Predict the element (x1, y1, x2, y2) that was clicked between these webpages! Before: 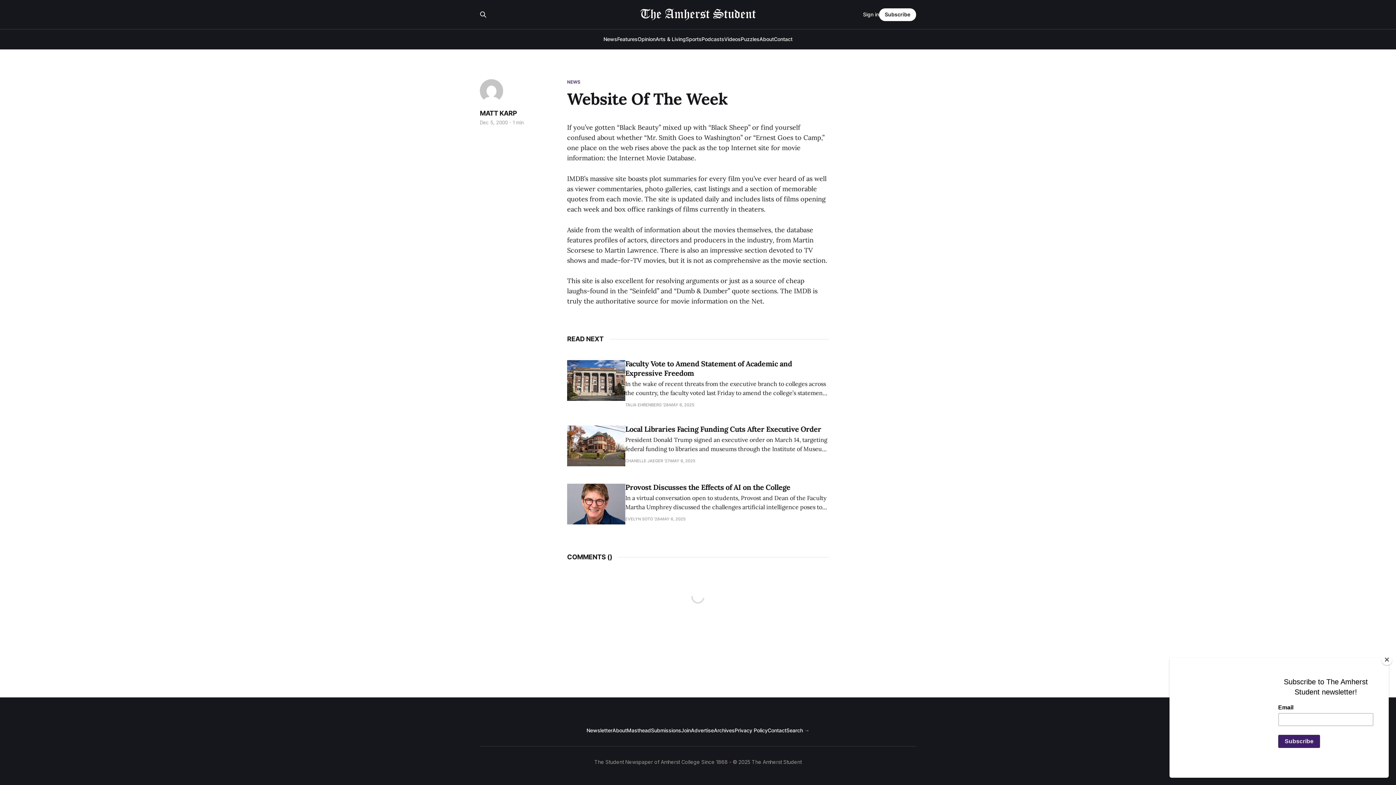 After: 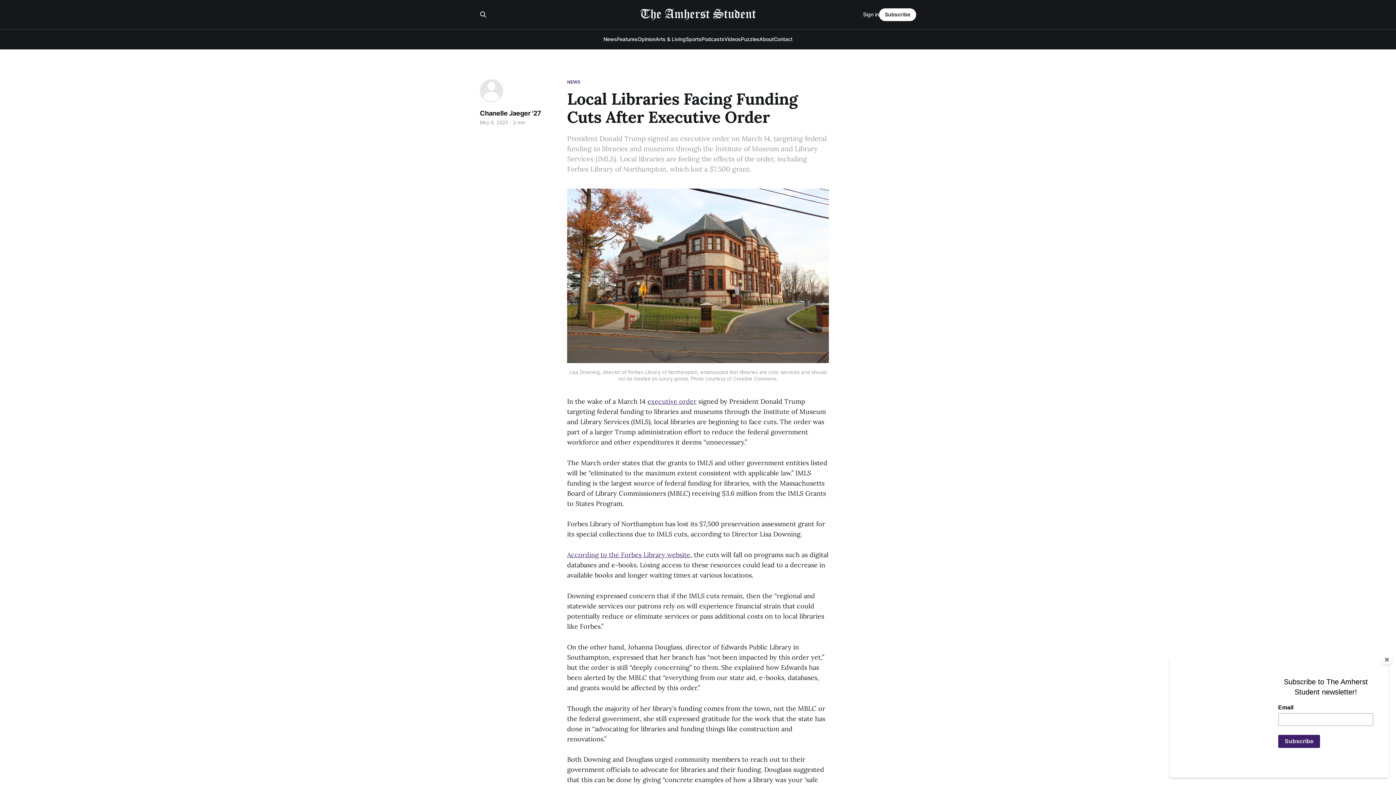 Action: label: Local Libraries Facing Funding Cuts After Executive Order
President Donald Trump signed an executive order on March 14, targeting federal funding to libraries and museums through the Institute of Museum and Library Services (IMLS). Local libraries are feeling the effects of the order, including Forbes Library of Northampton, which lost a $7,500 grant.
CHANELLE JAEGER '27
MAY 6, 2025 bbox: (567, 425, 829, 466)